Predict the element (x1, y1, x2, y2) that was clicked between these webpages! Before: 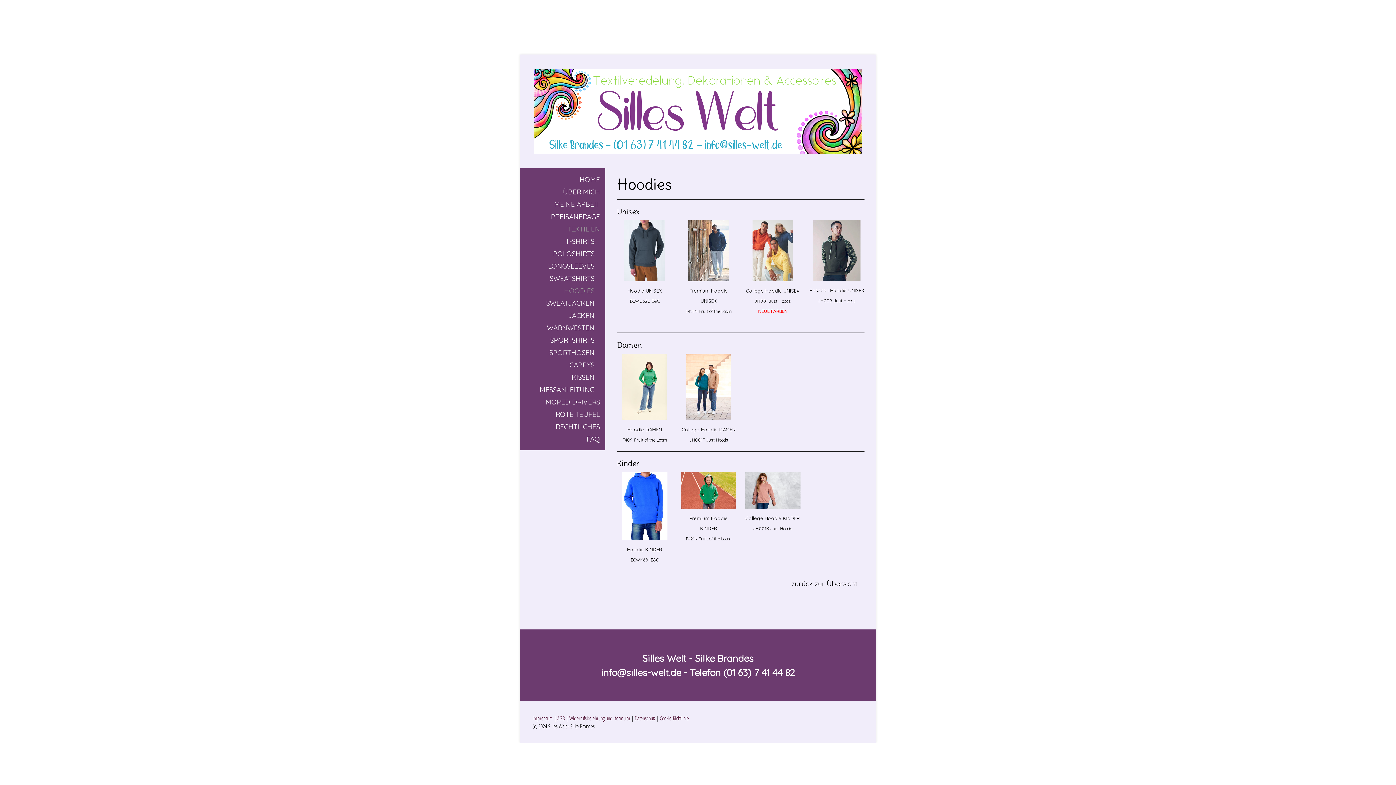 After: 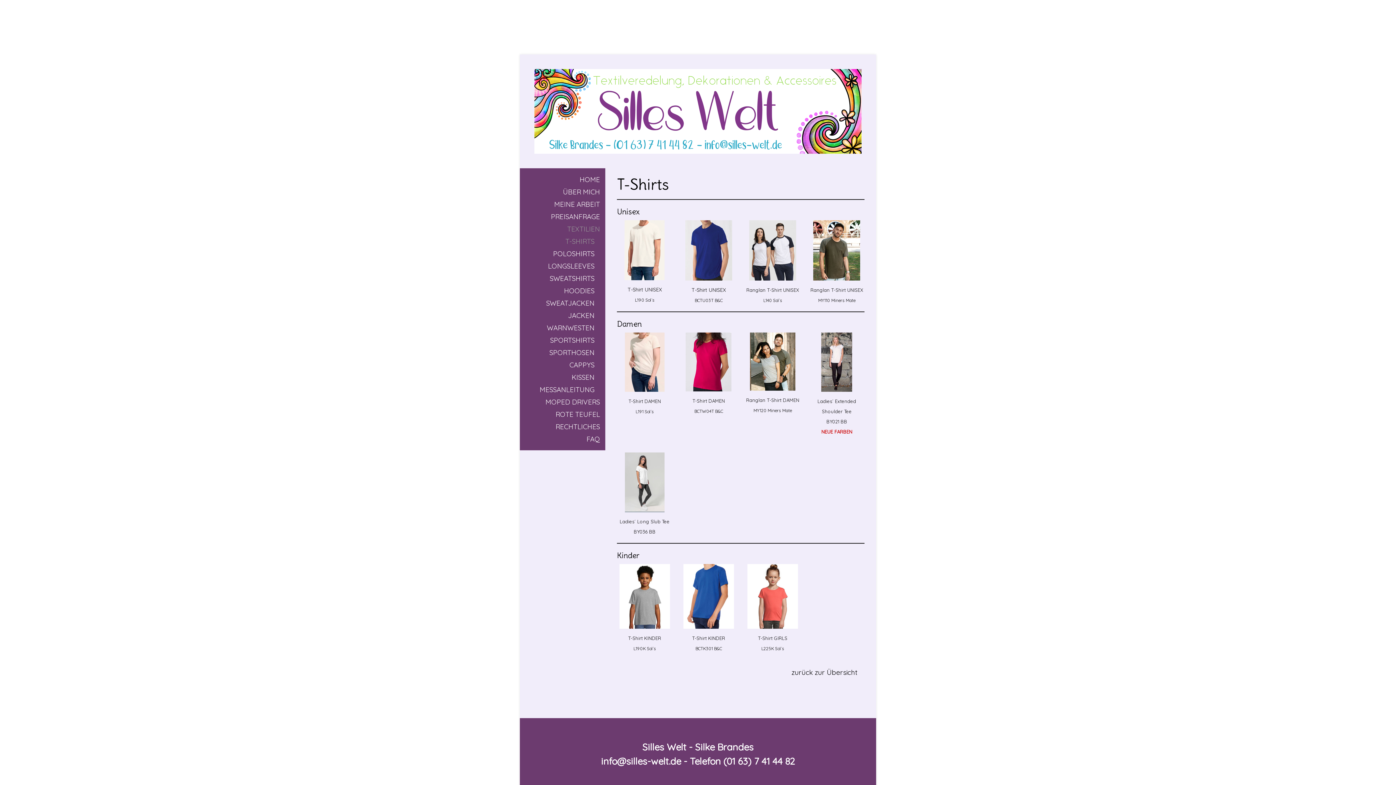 Action: bbox: (520, 235, 605, 247) label: T-SHIRTS